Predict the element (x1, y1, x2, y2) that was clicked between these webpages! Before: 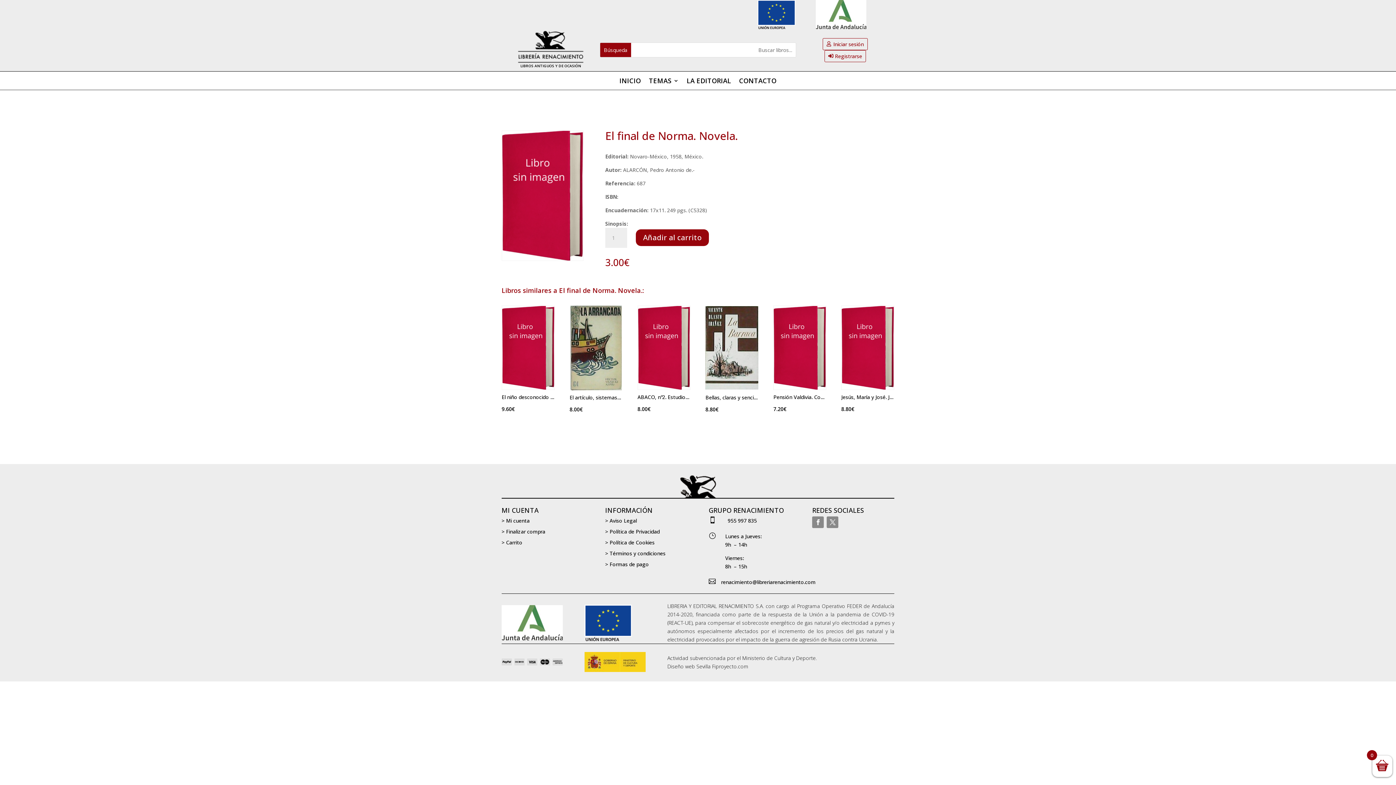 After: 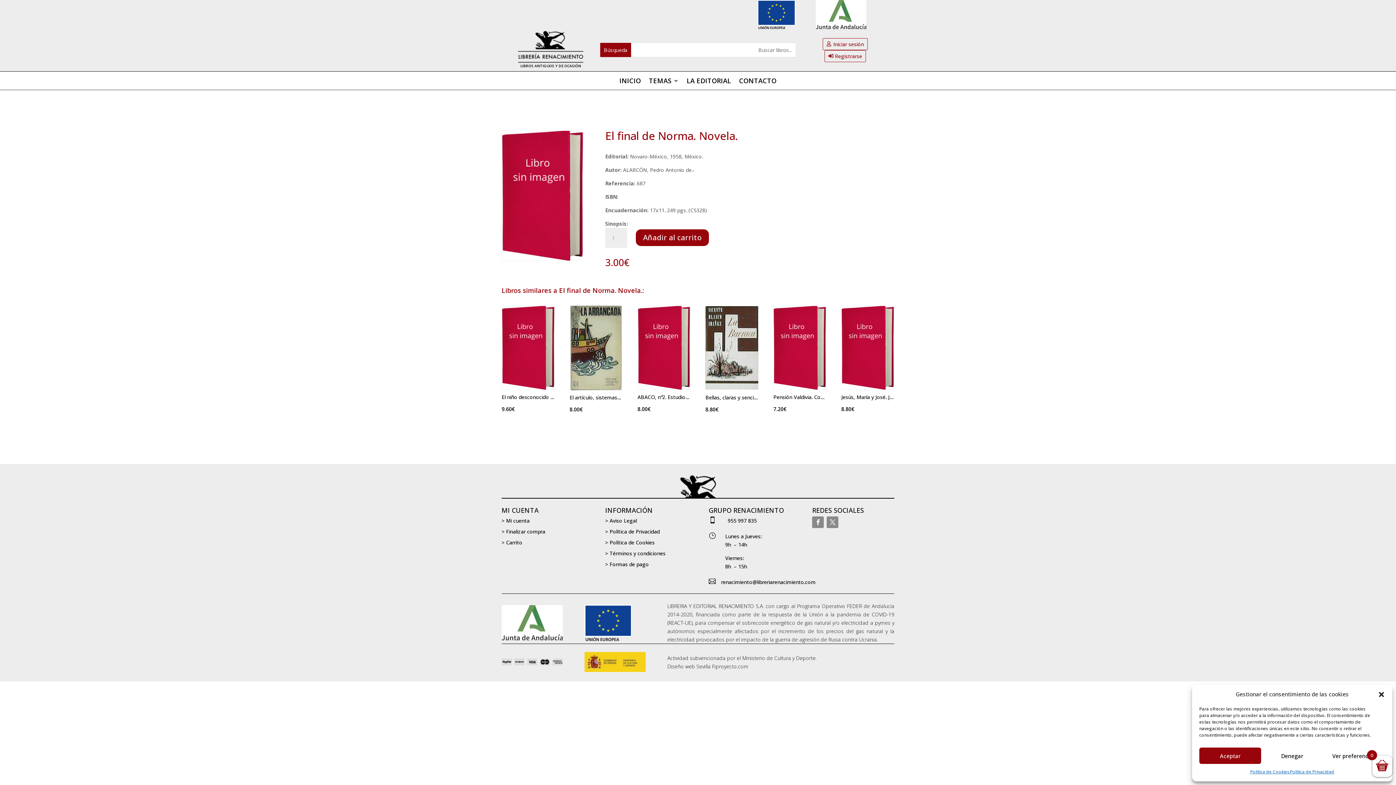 Action: label: Diseño web Sevilla bbox: (667, 663, 710, 670)